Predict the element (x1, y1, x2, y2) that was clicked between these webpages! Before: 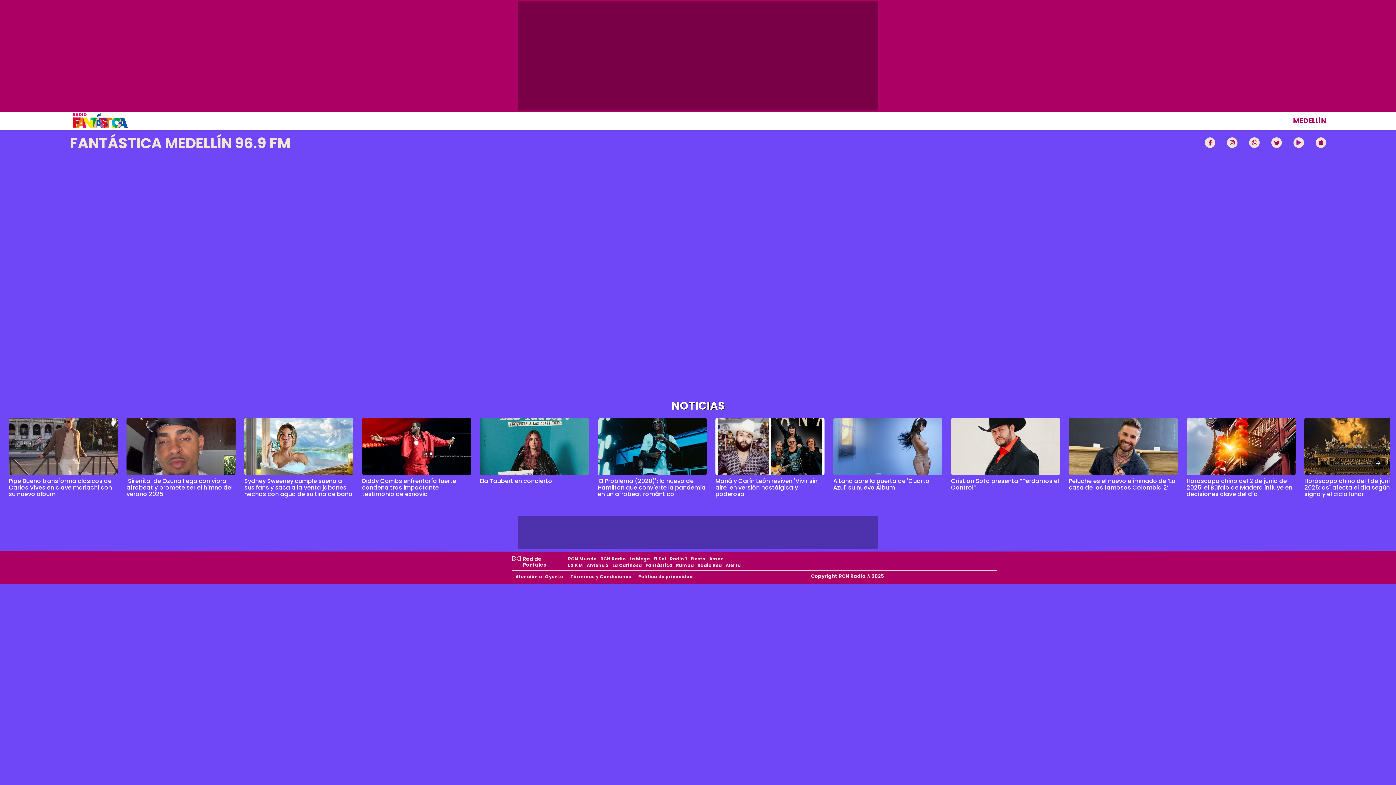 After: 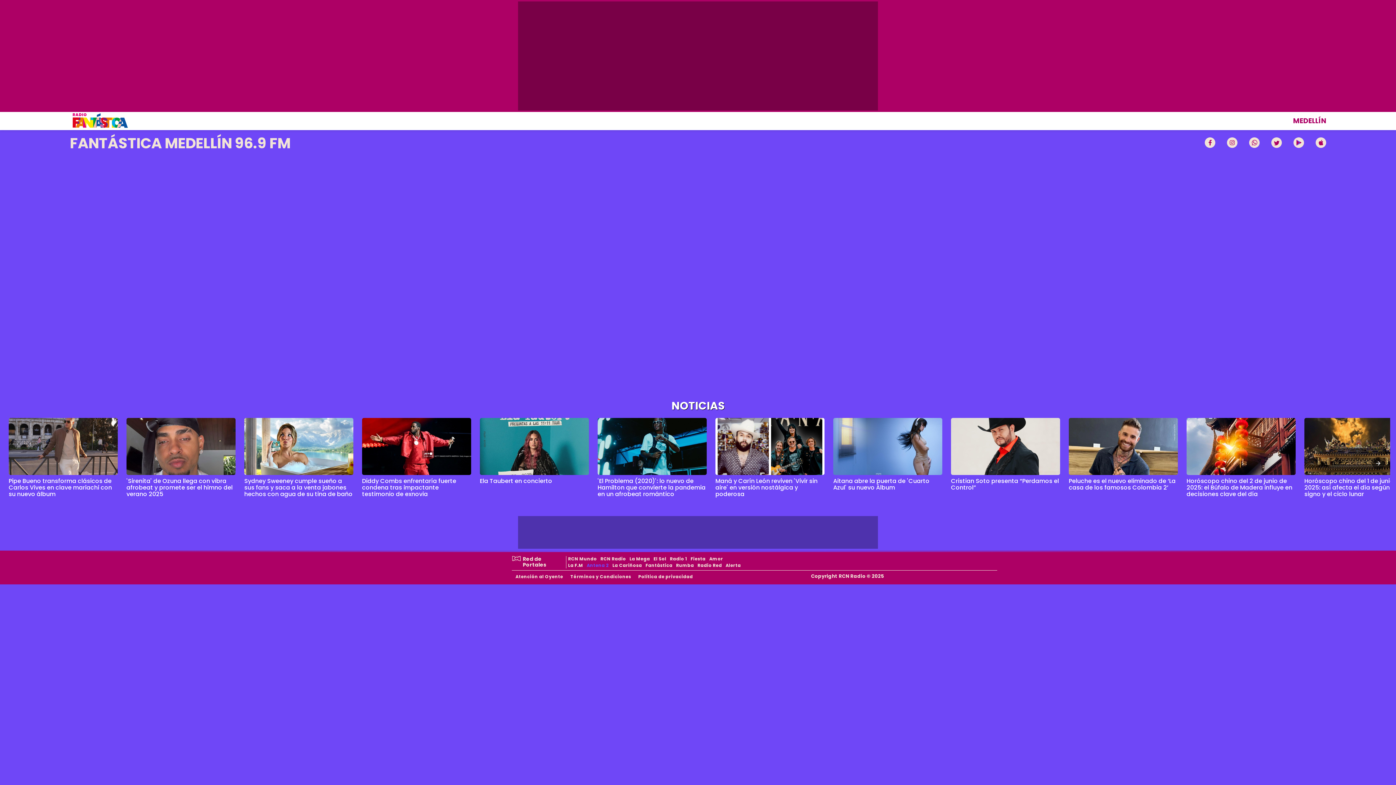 Action: bbox: (585, 562, 610, 568) label: Antena 2